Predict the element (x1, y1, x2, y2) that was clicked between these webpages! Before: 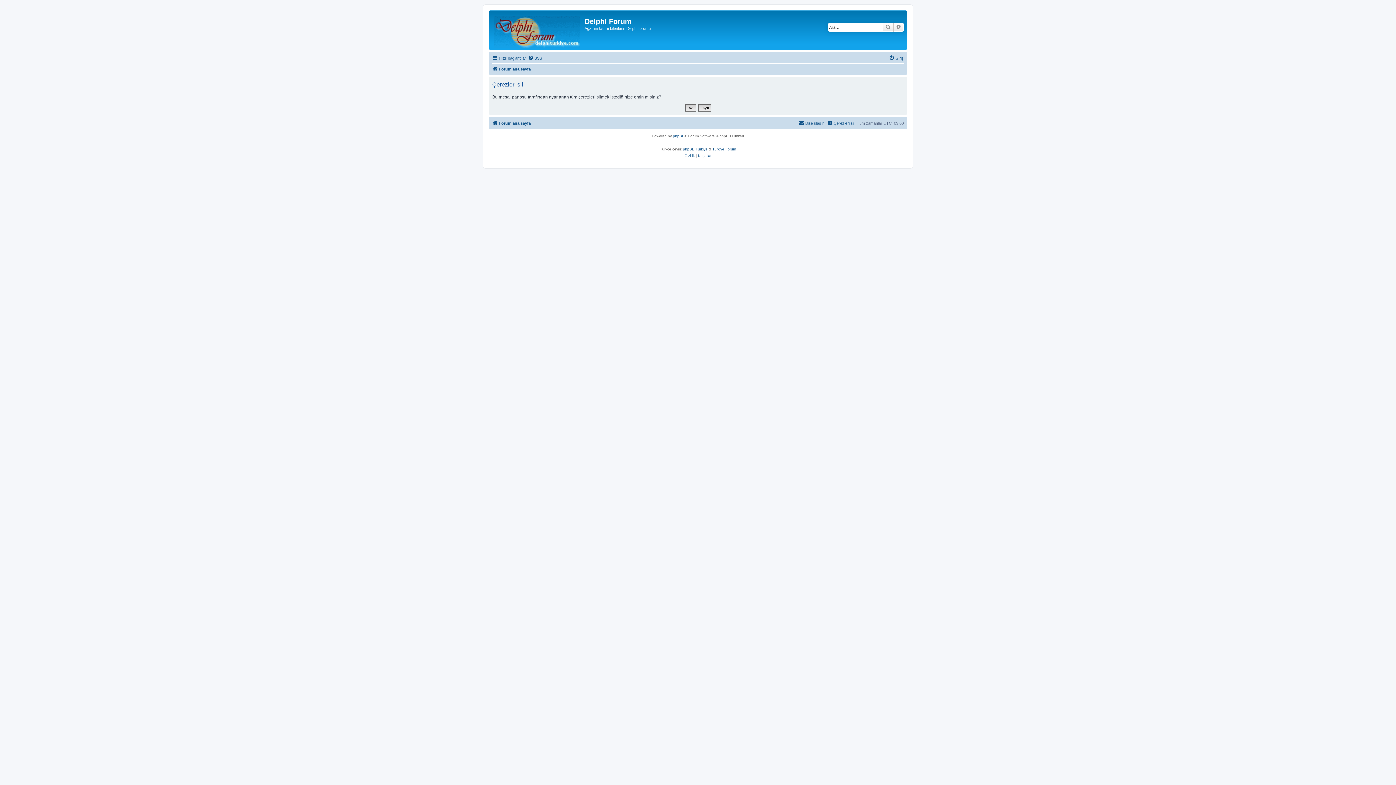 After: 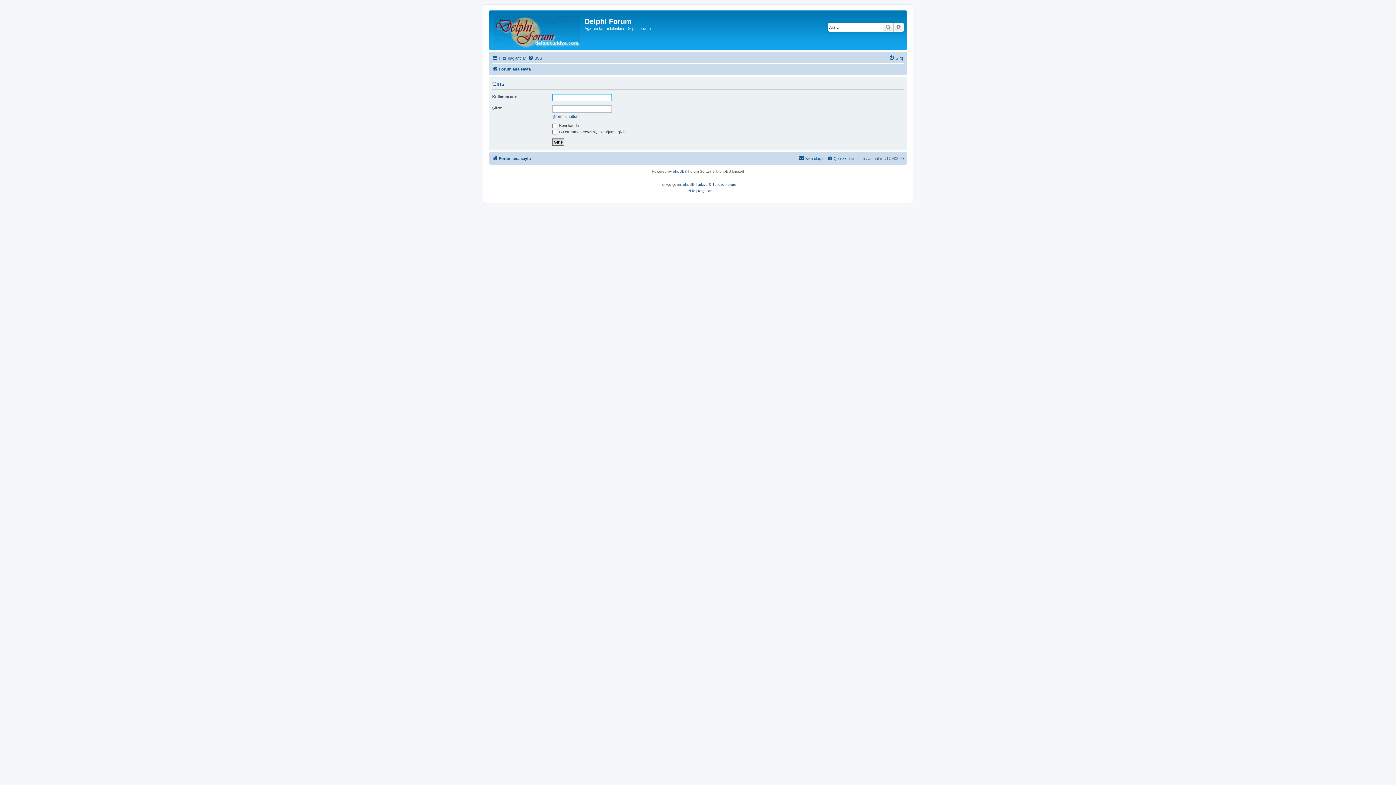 Action: bbox: (889, 53, 904, 62) label: Giriş